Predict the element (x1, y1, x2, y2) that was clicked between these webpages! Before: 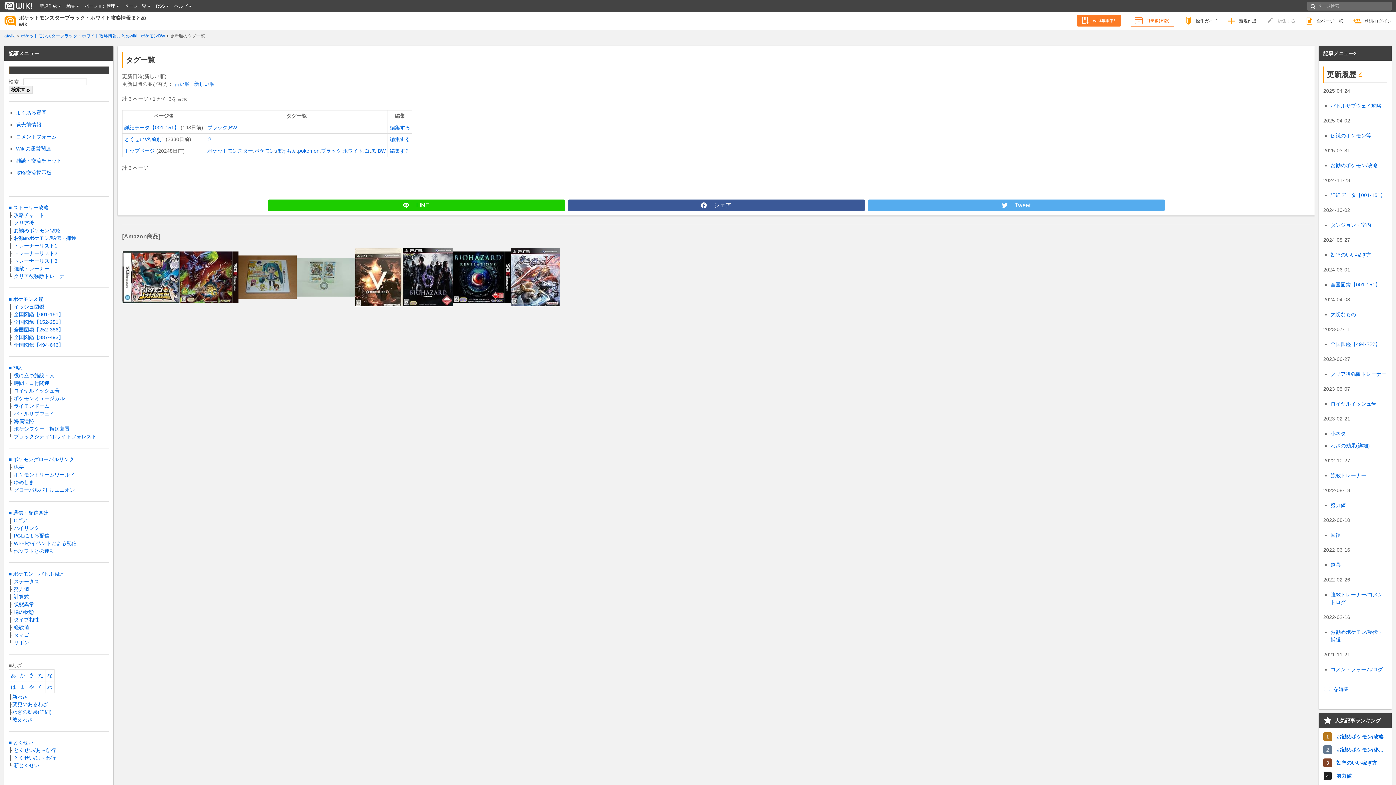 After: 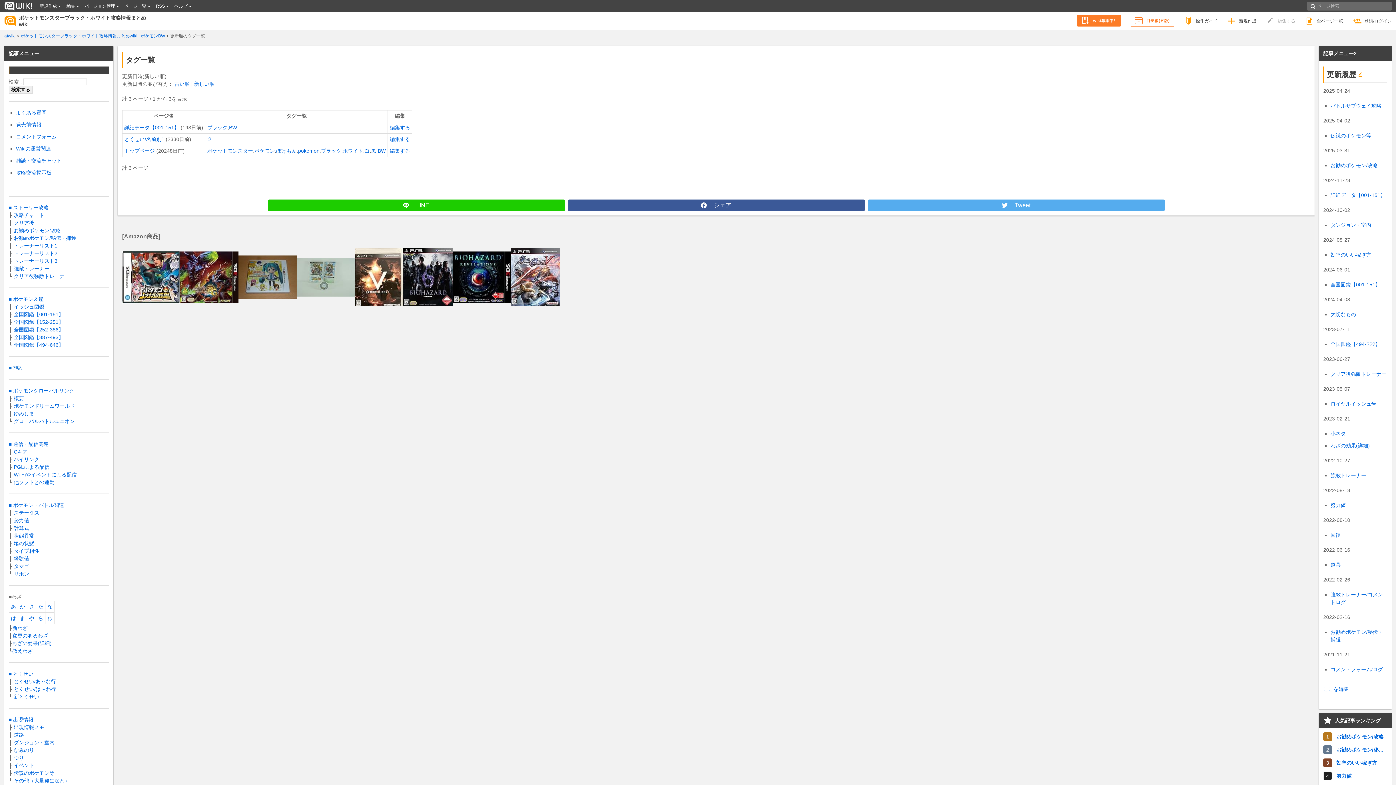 Action: bbox: (8, 365, 23, 370) label: ■ 施設